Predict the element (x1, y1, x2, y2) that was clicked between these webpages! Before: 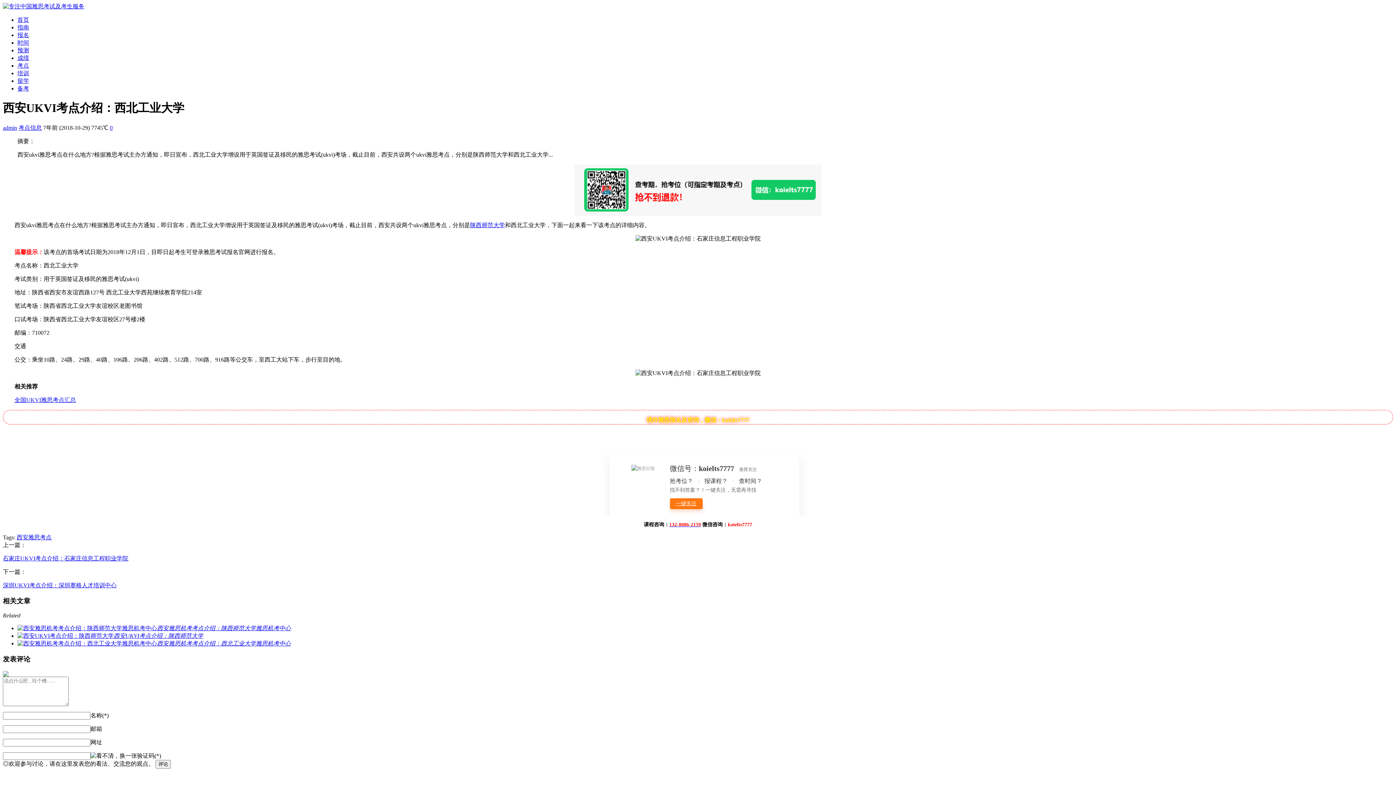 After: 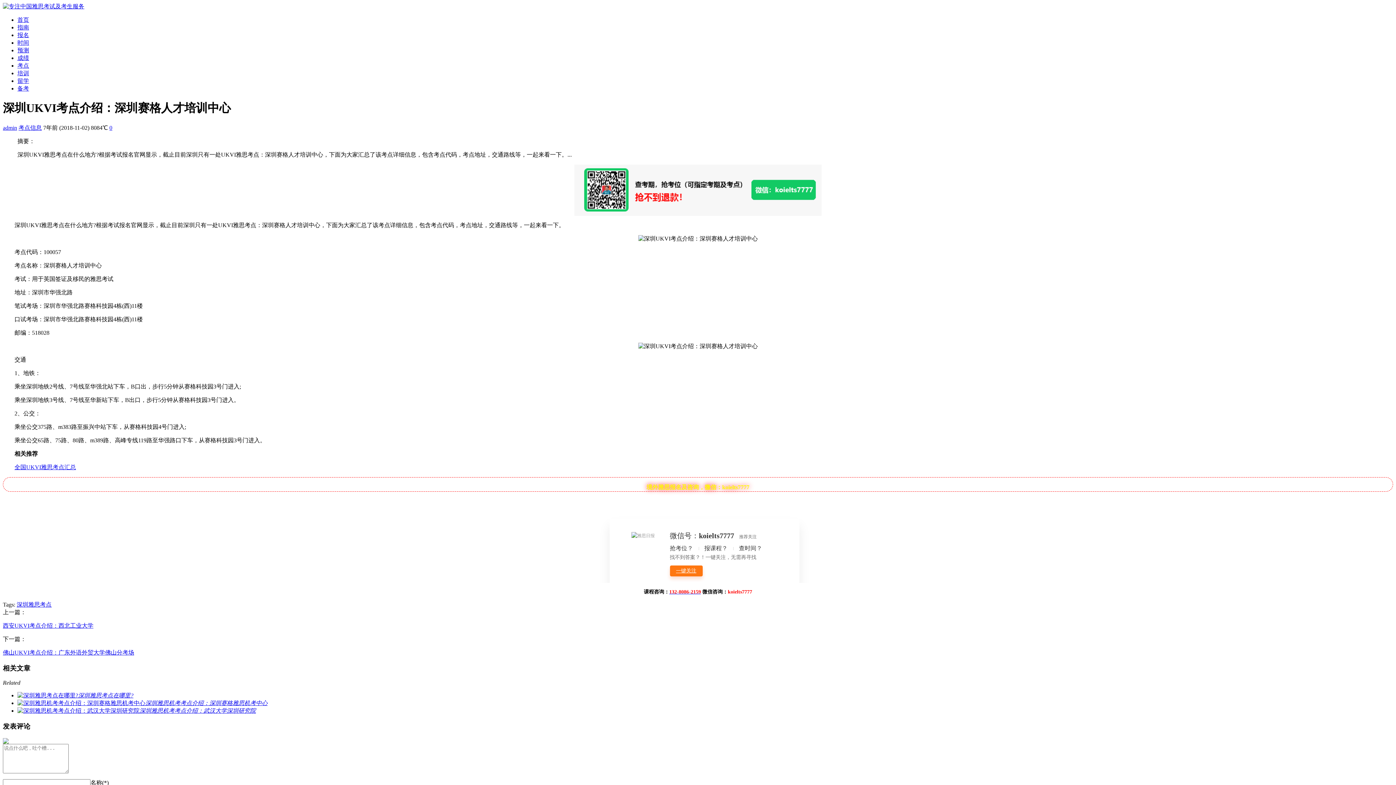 Action: label: 深圳UKVI考点介绍：深圳赛格人才培训中心 bbox: (2, 582, 116, 588)